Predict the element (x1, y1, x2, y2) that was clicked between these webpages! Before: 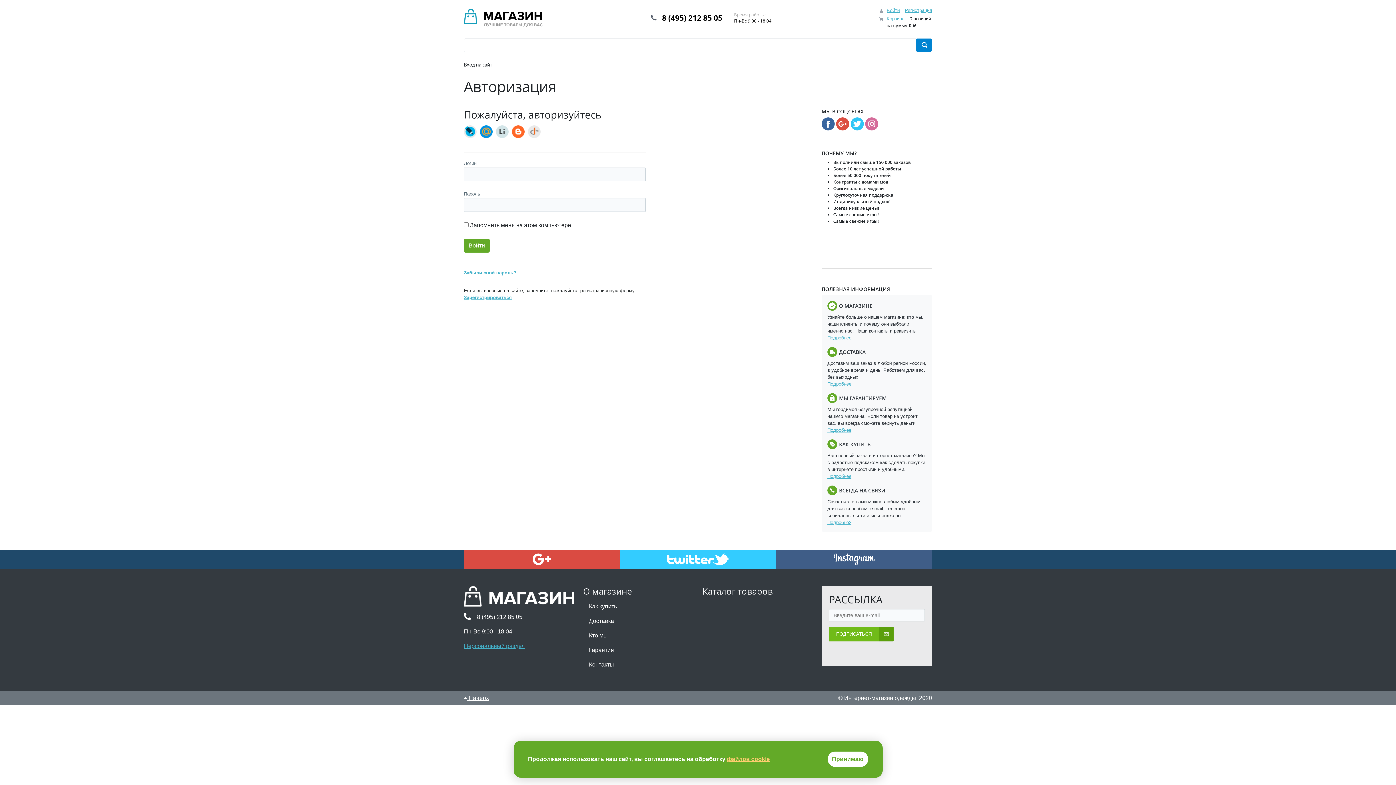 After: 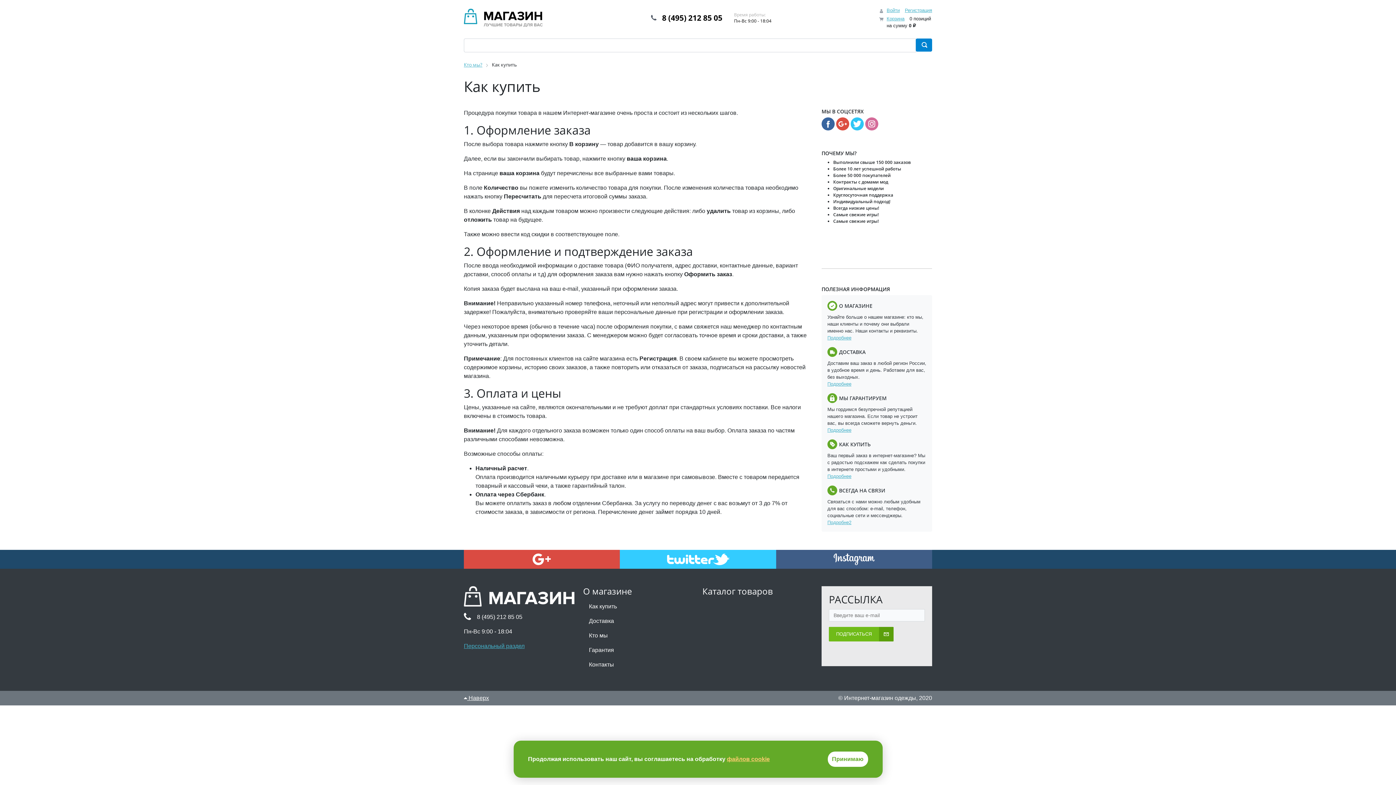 Action: label: Подробне2 bbox: (827, 520, 851, 525)